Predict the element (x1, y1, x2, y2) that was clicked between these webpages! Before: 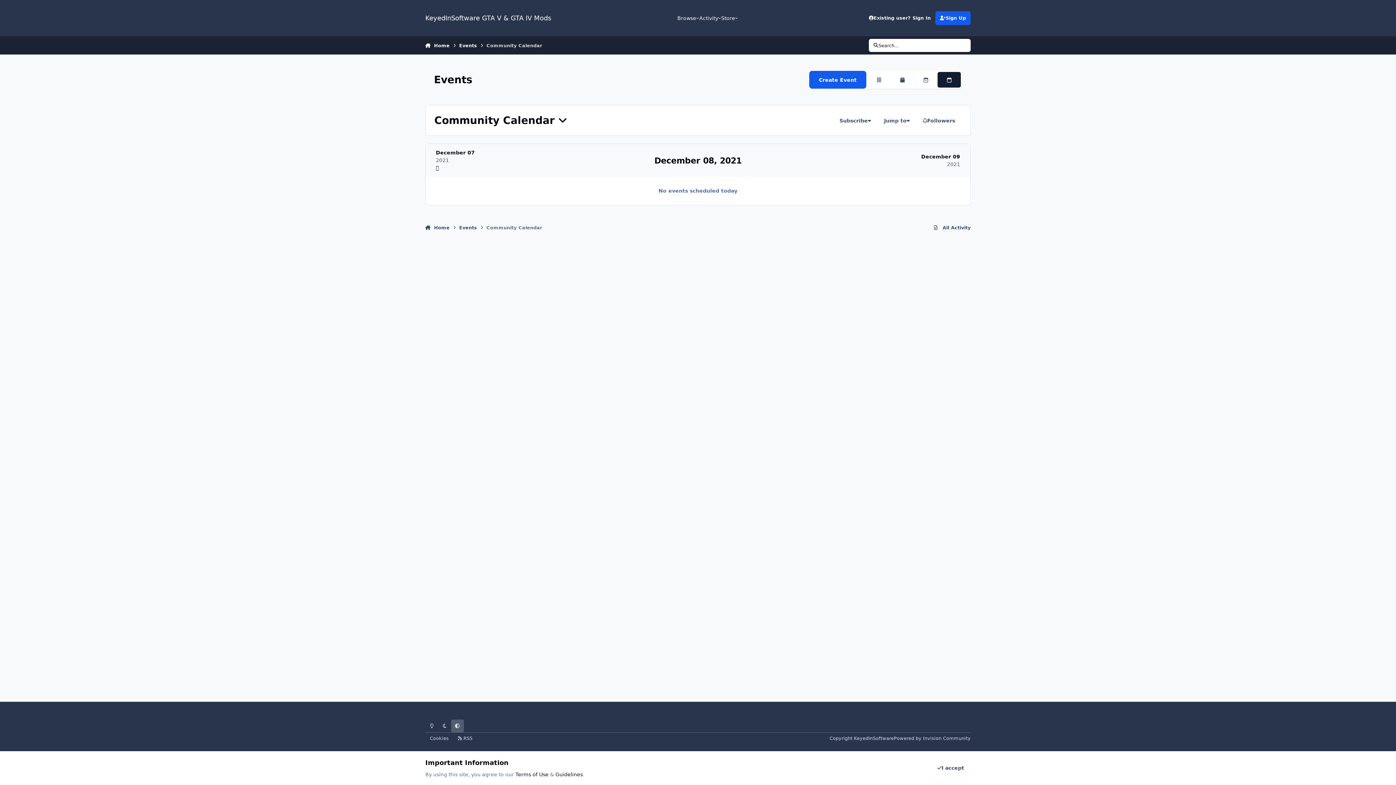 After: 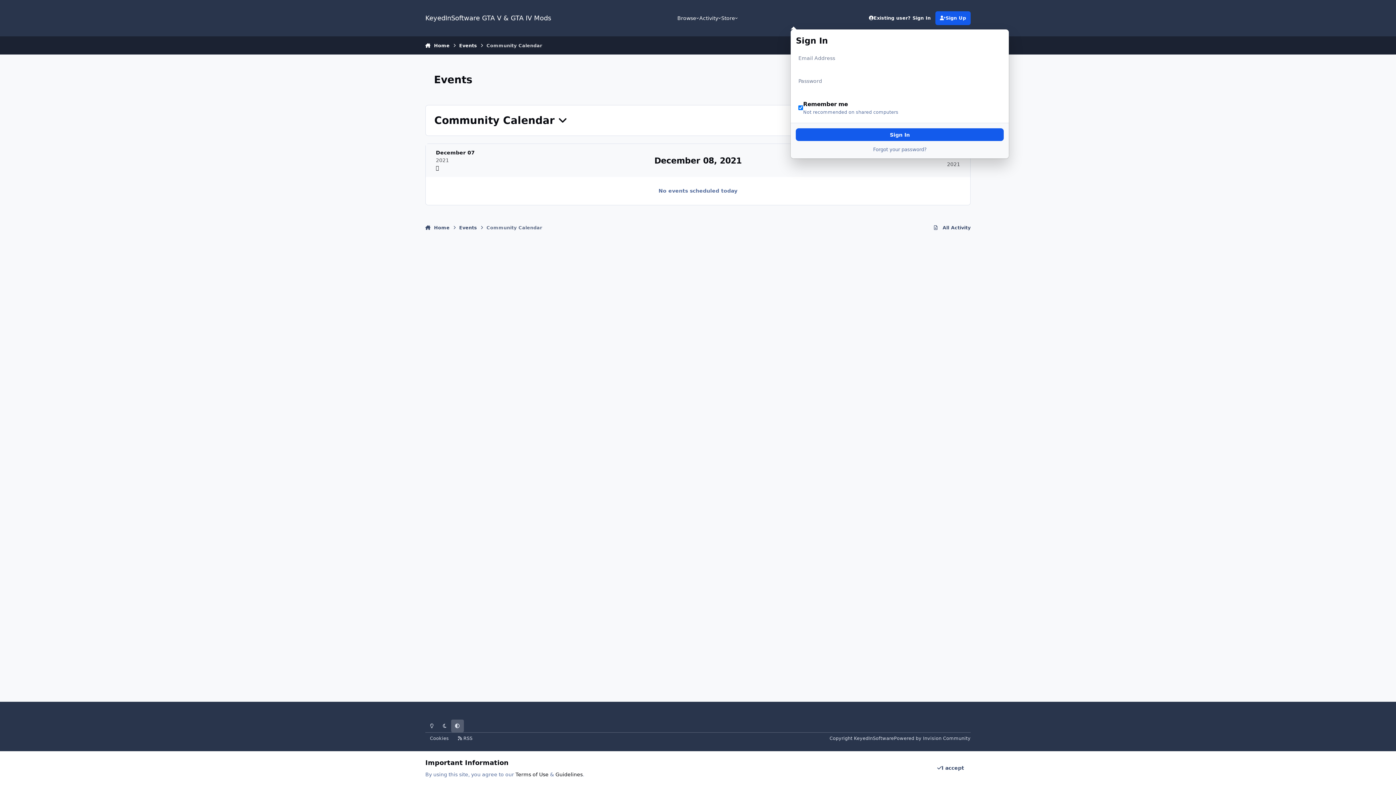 Action: label: Existing user? Sign In bbox: (864, 11, 935, 25)